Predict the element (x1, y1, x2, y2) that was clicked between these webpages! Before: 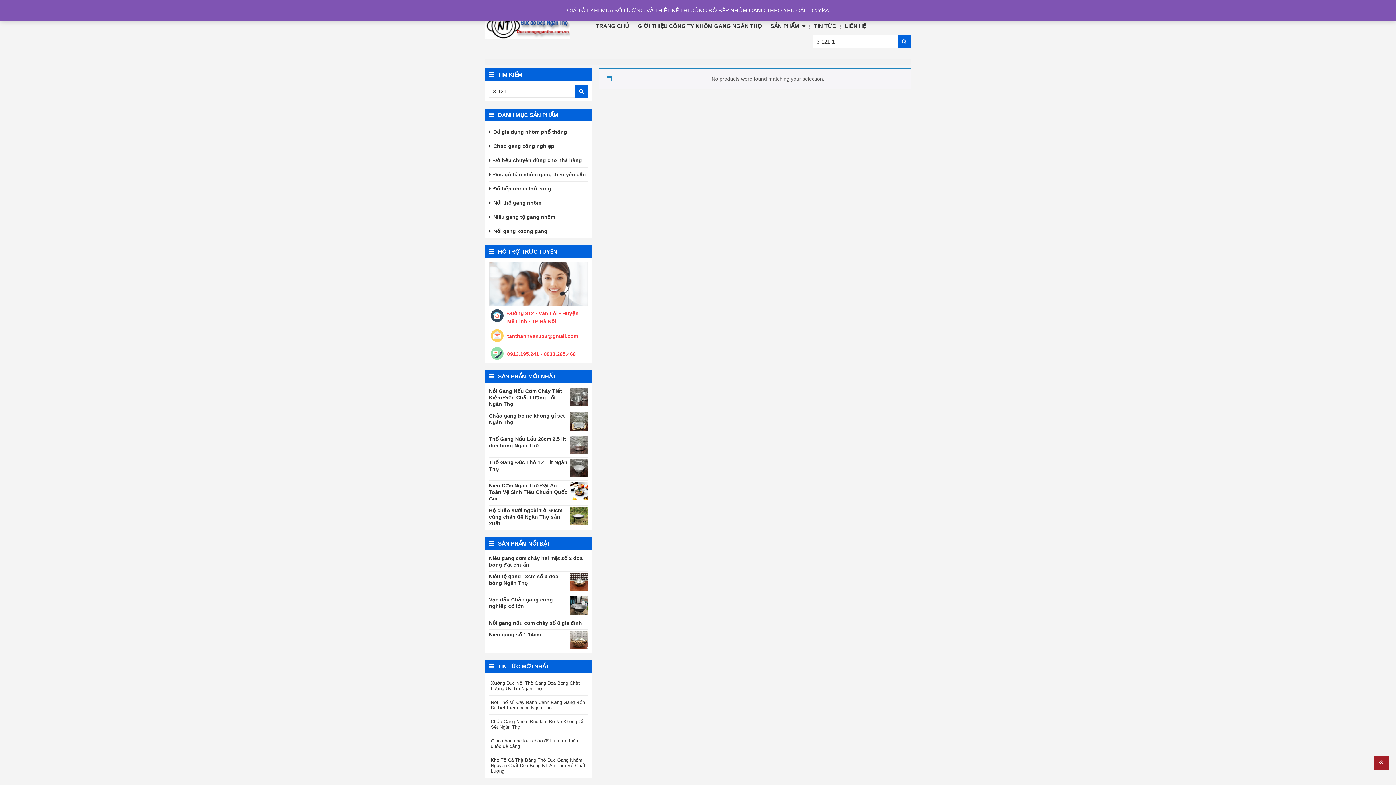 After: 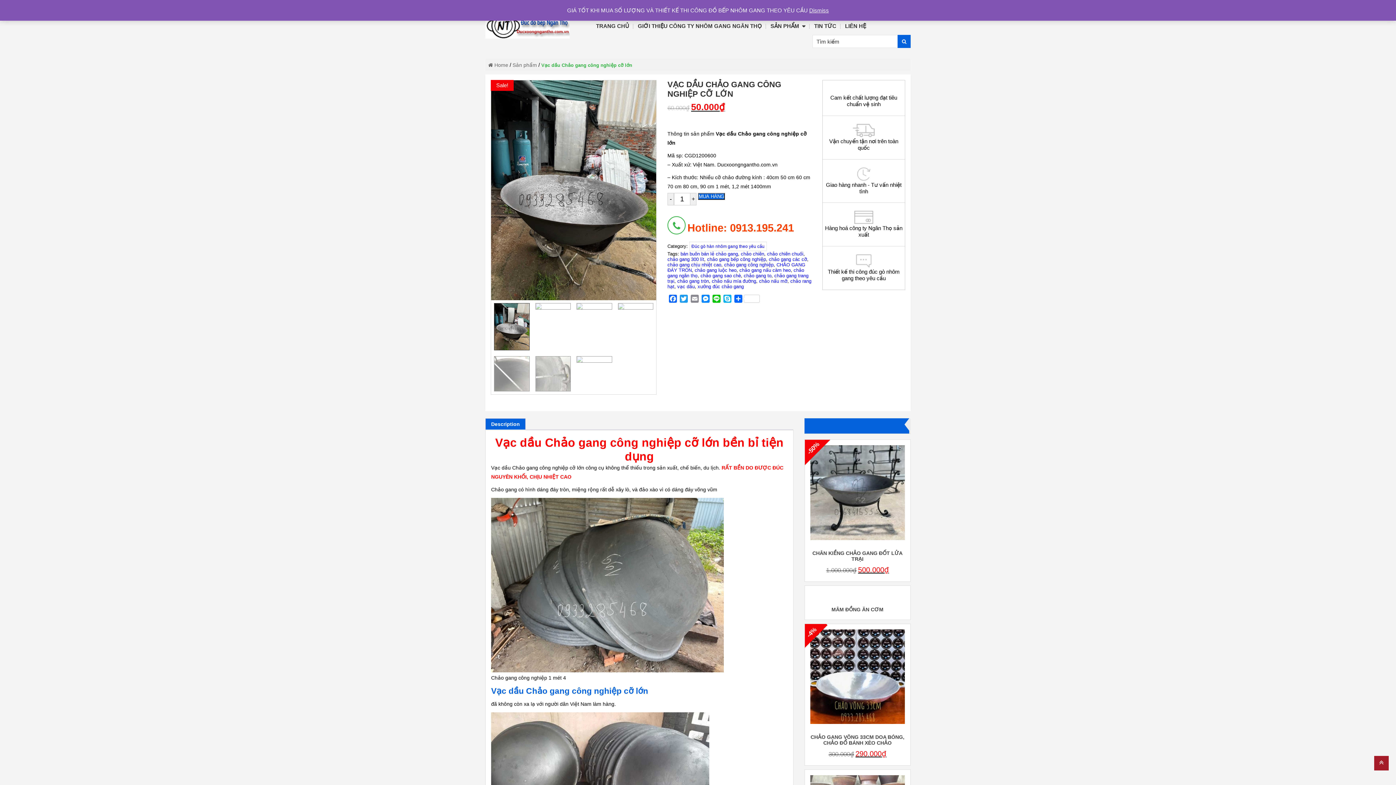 Action: bbox: (489, 596, 588, 615) label: Vạc dầu Chảo gang công nghiệp cỡ lớn